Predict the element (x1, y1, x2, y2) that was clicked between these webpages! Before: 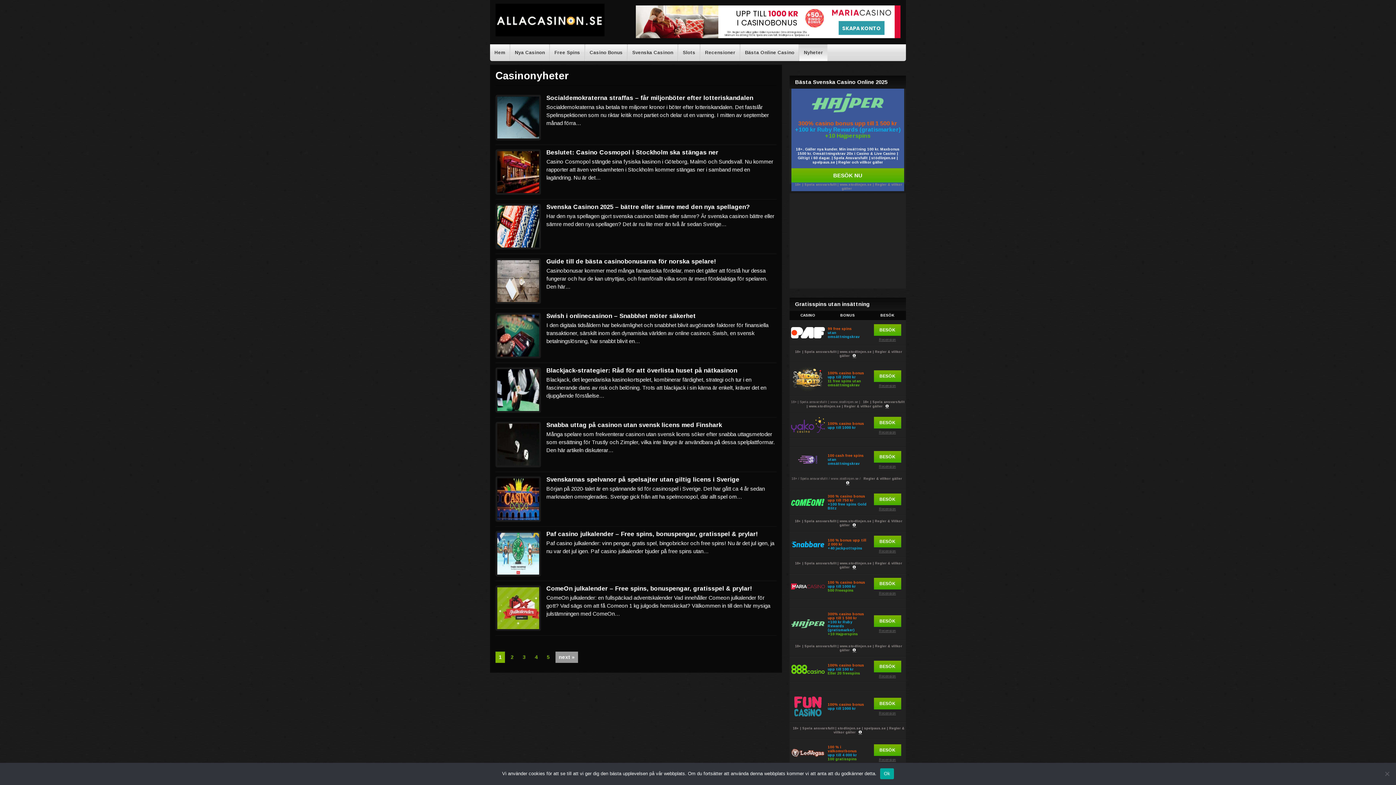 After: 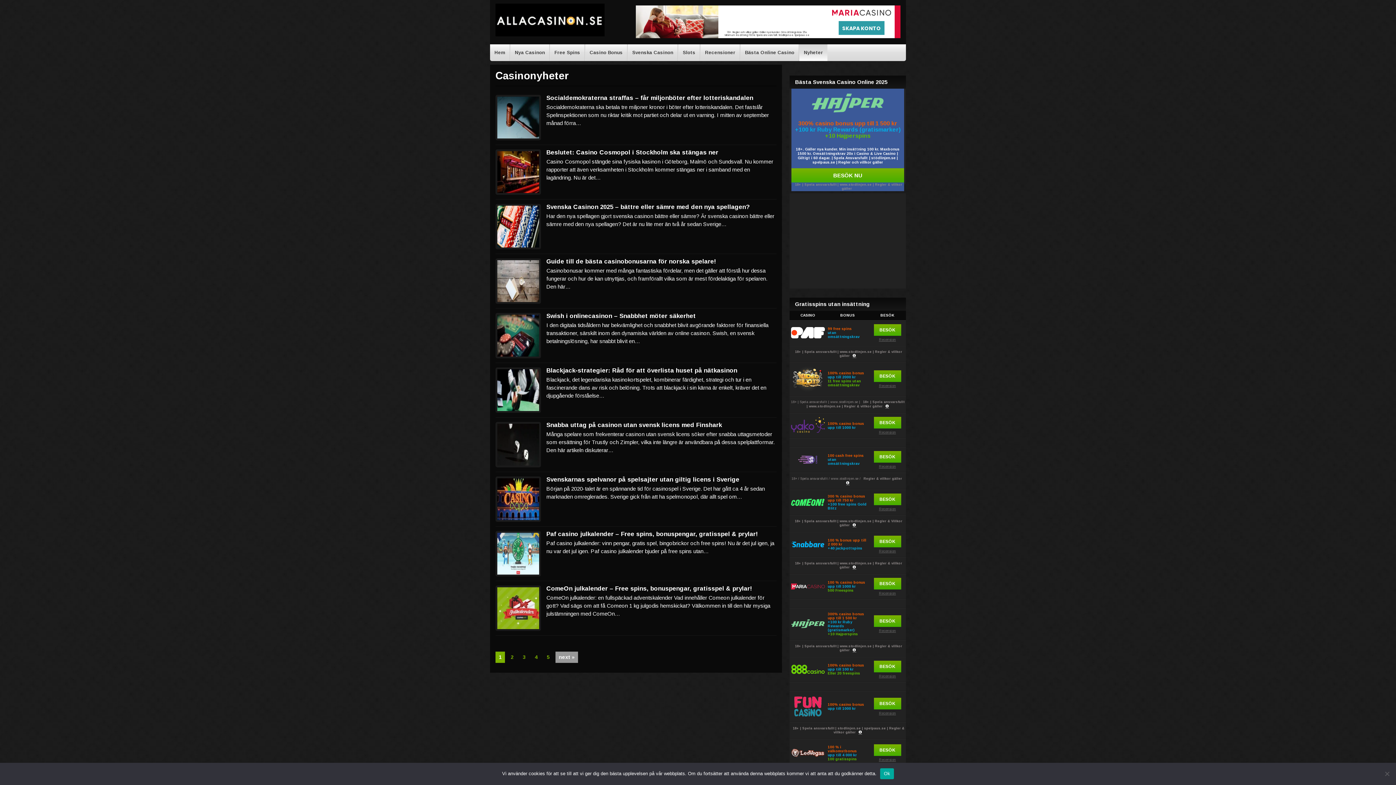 Action: bbox: (791, 327, 825, 338)